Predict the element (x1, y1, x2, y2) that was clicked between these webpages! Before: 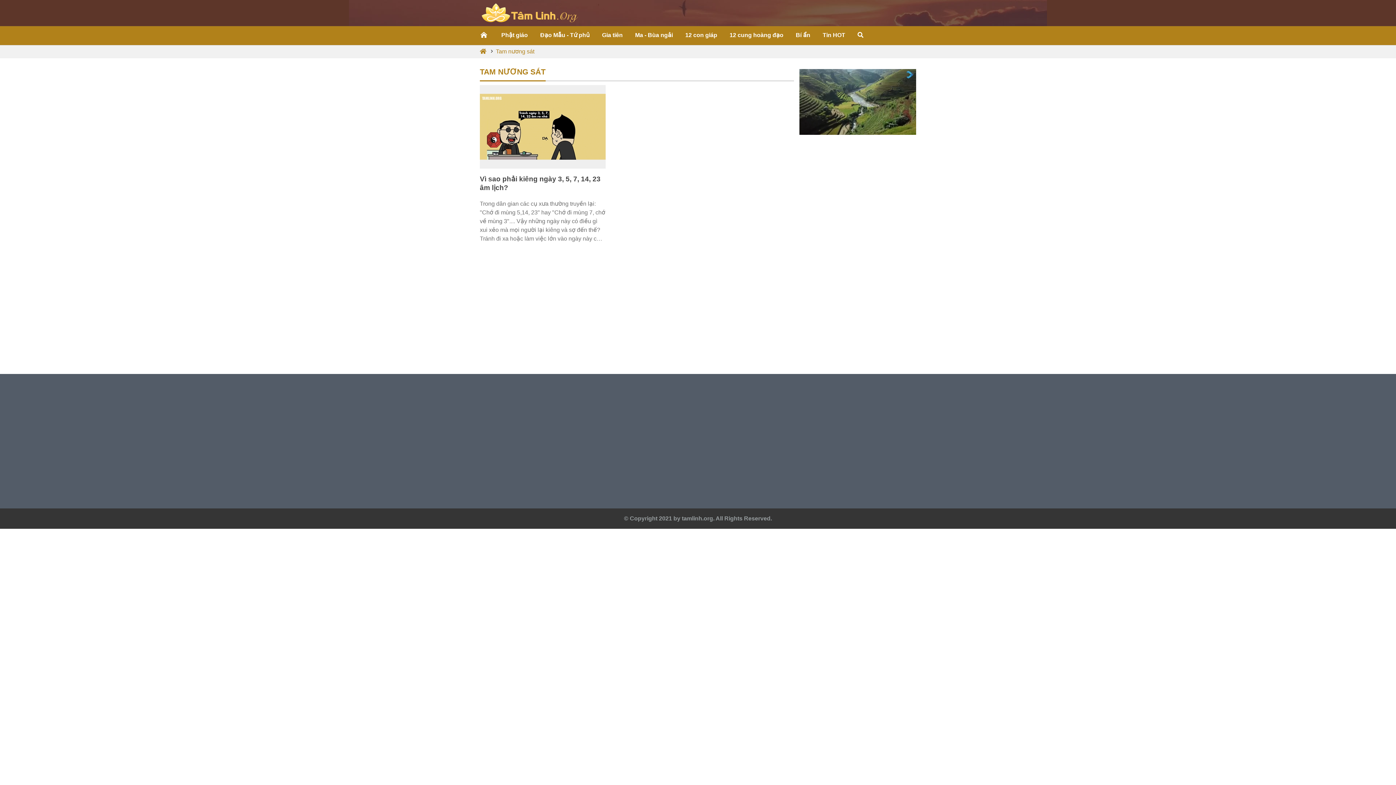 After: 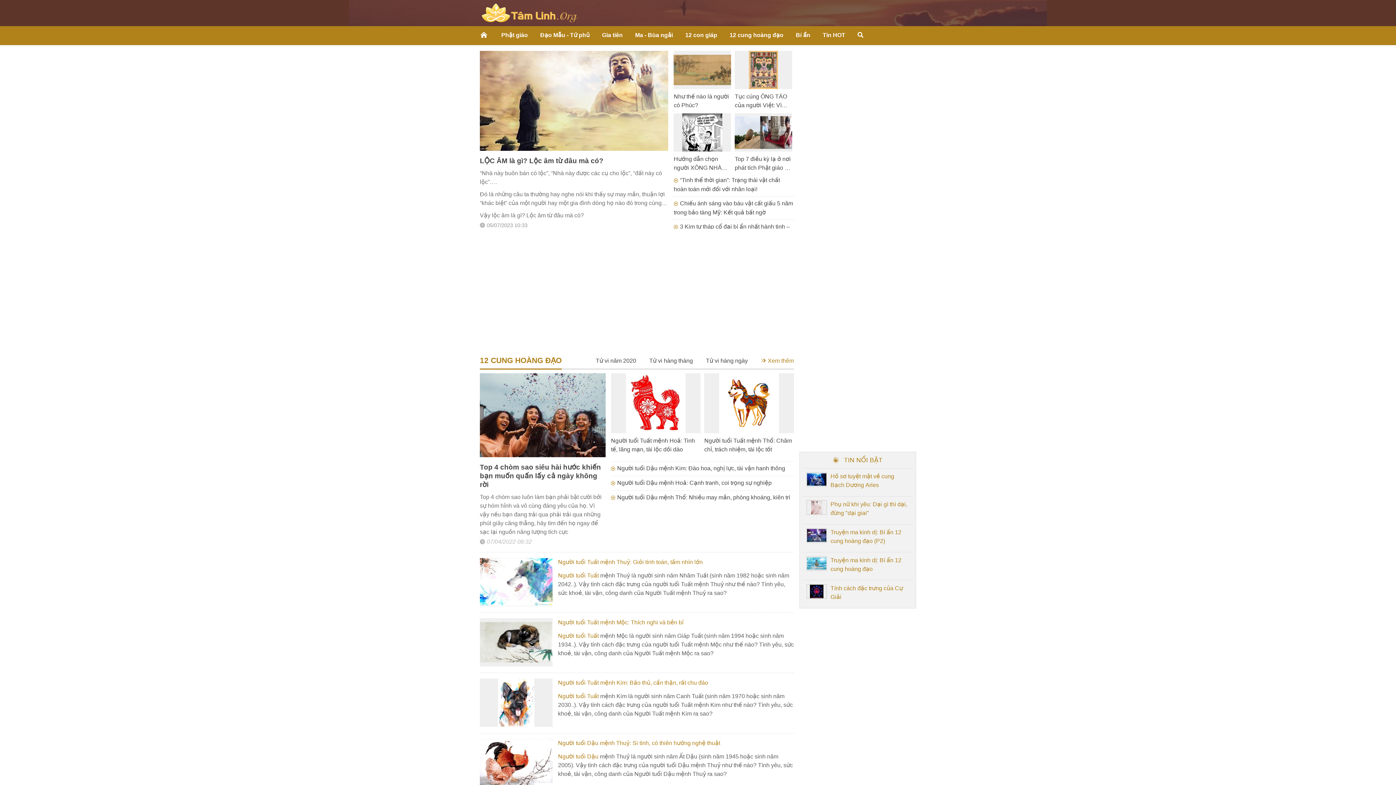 Action: bbox: (474, 26, 495, 45)